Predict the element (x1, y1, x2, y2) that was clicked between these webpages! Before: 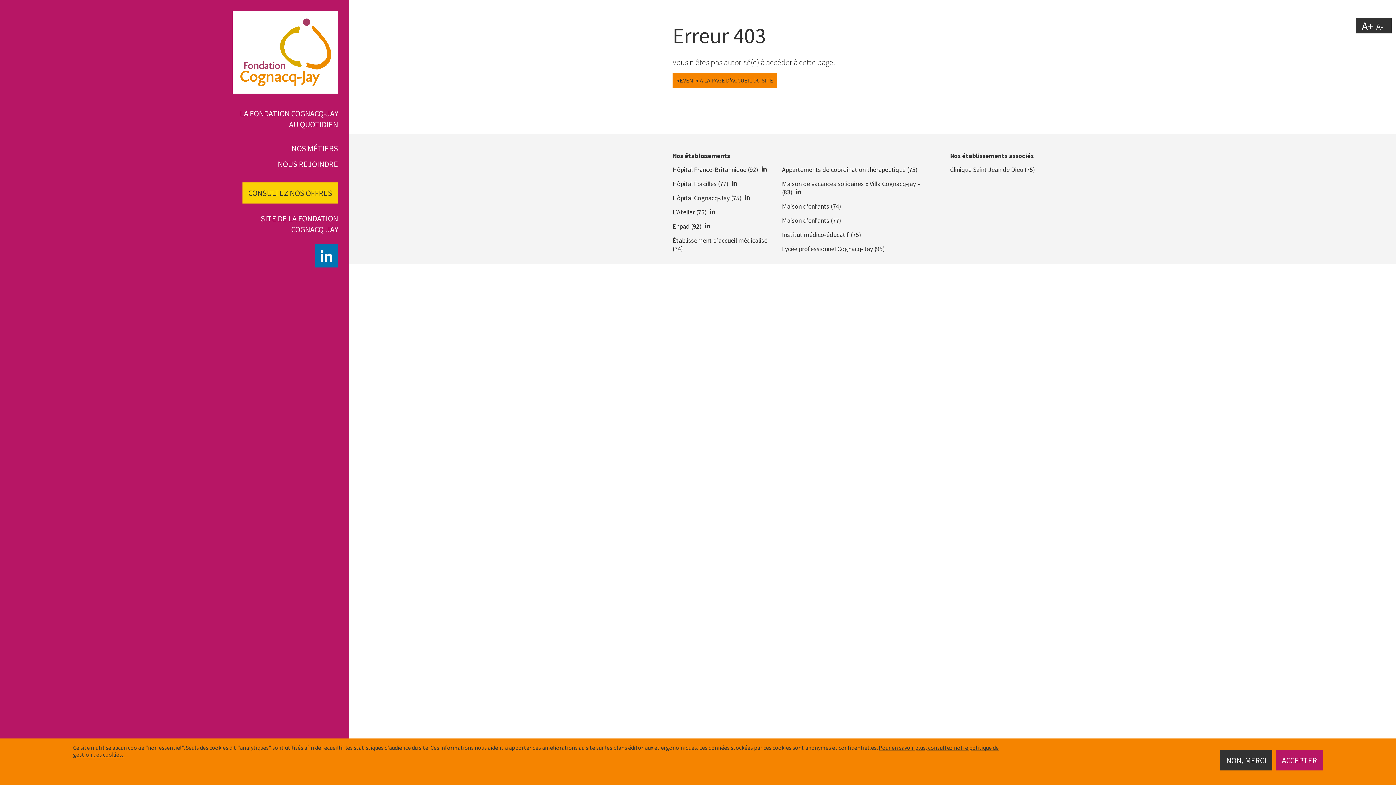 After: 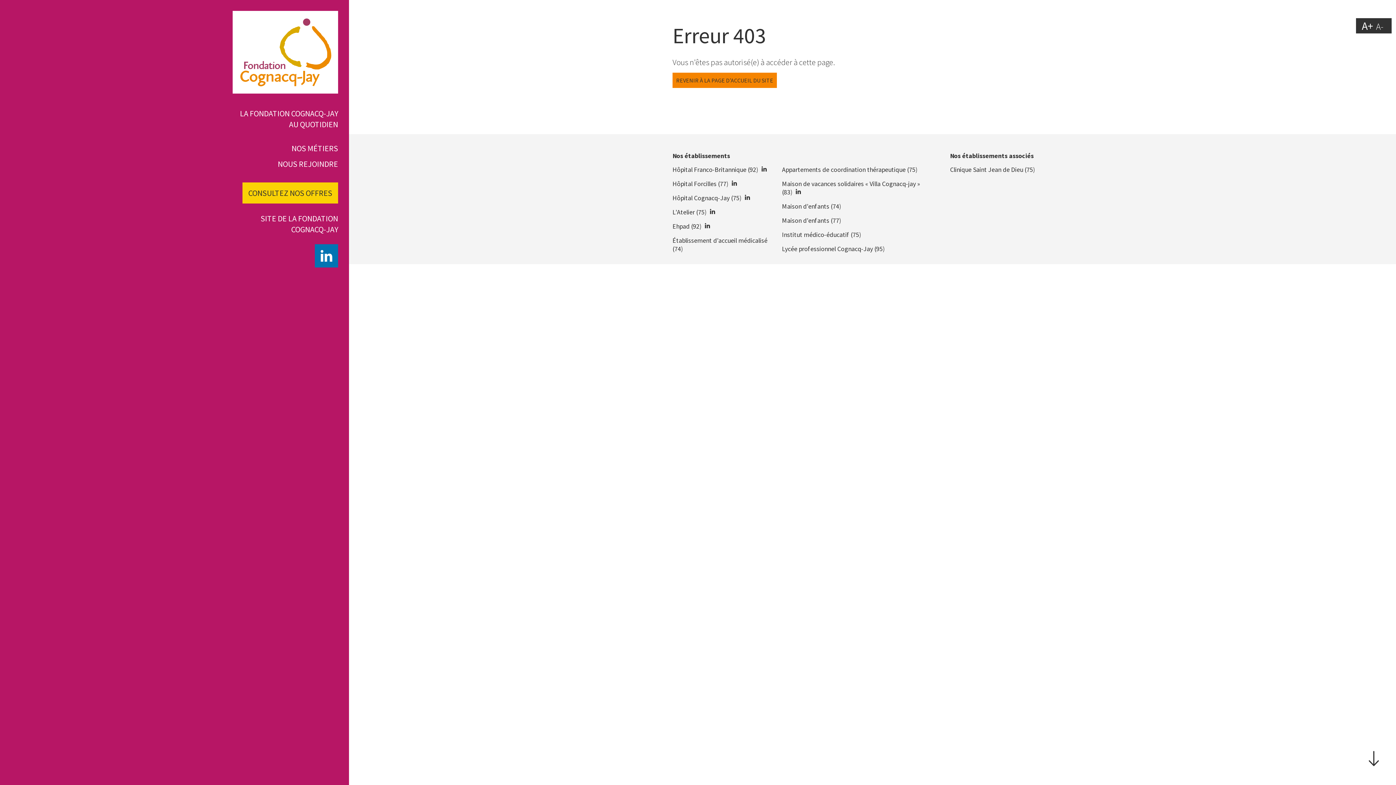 Action: label: NON, MERCI bbox: (1220, 750, 1272, 770)